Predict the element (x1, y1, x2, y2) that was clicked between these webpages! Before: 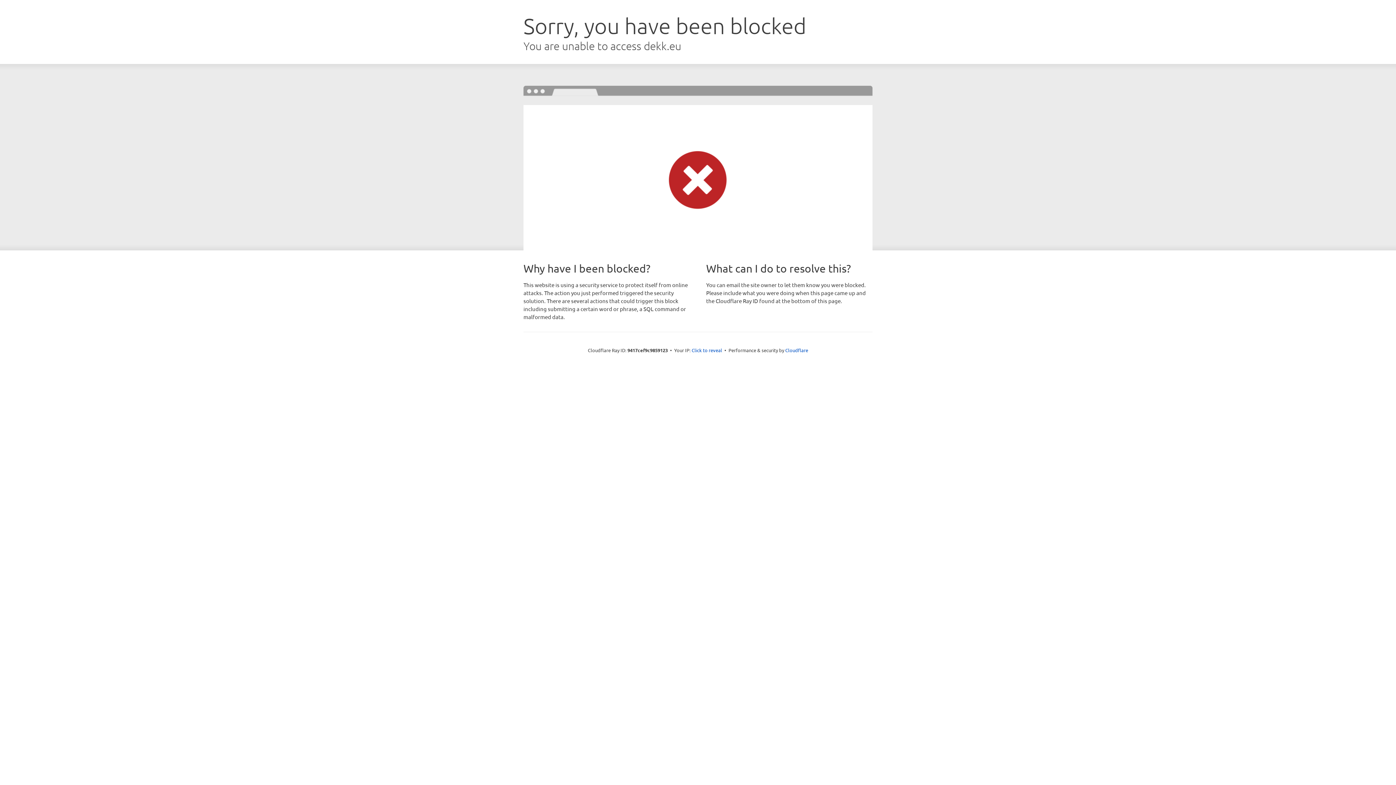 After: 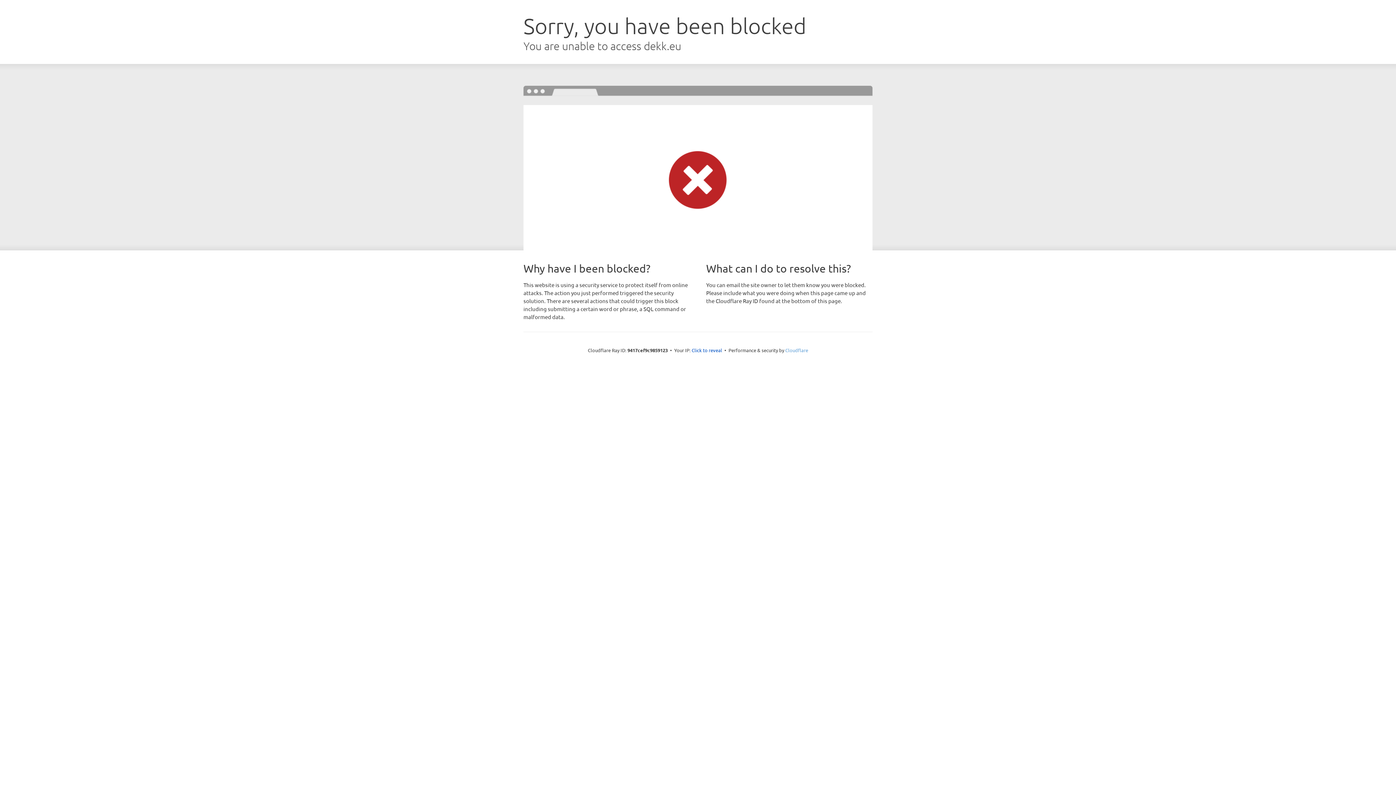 Action: bbox: (785, 347, 808, 353) label: Cloudflare